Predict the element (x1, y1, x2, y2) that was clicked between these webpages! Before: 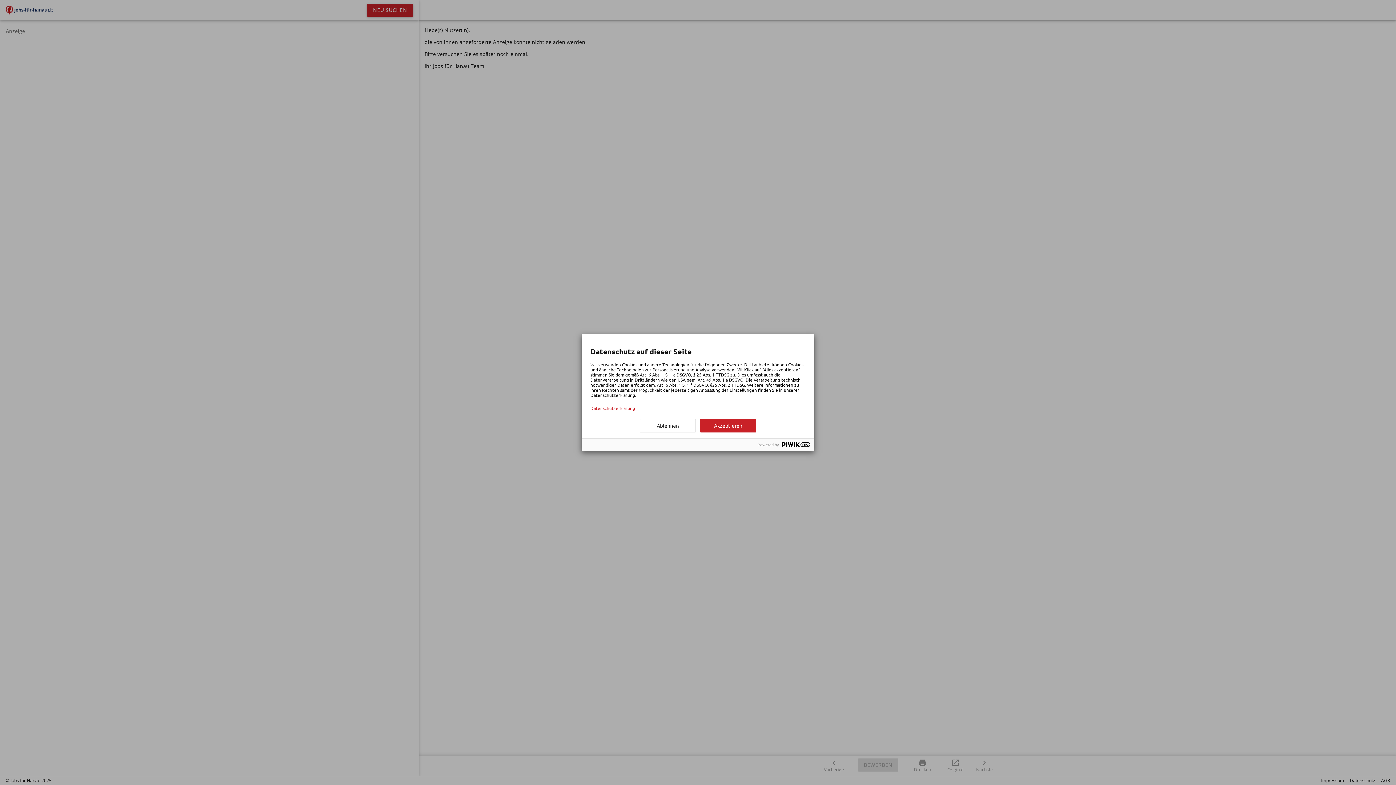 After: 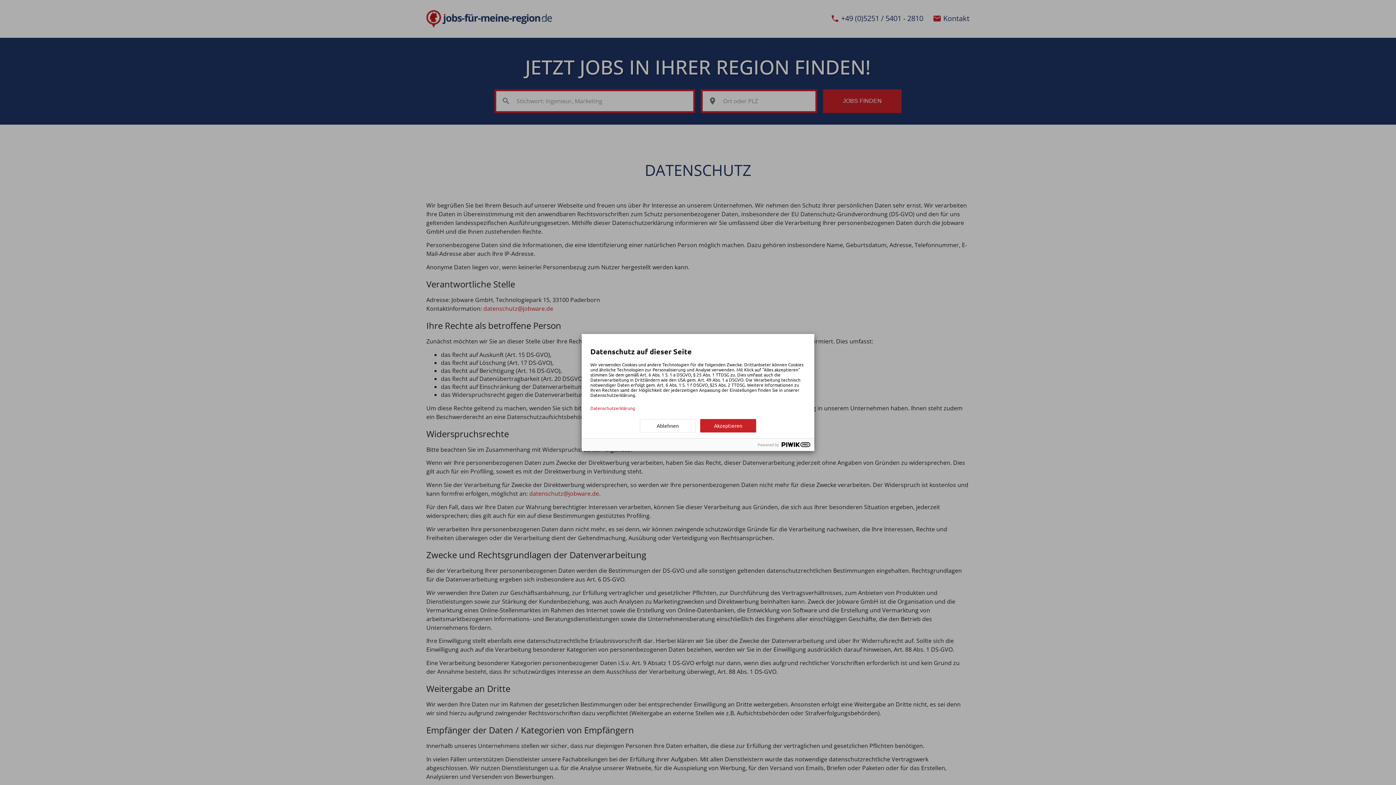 Action: label: Datenschutzerklärung bbox: (590, 405, 805, 410)